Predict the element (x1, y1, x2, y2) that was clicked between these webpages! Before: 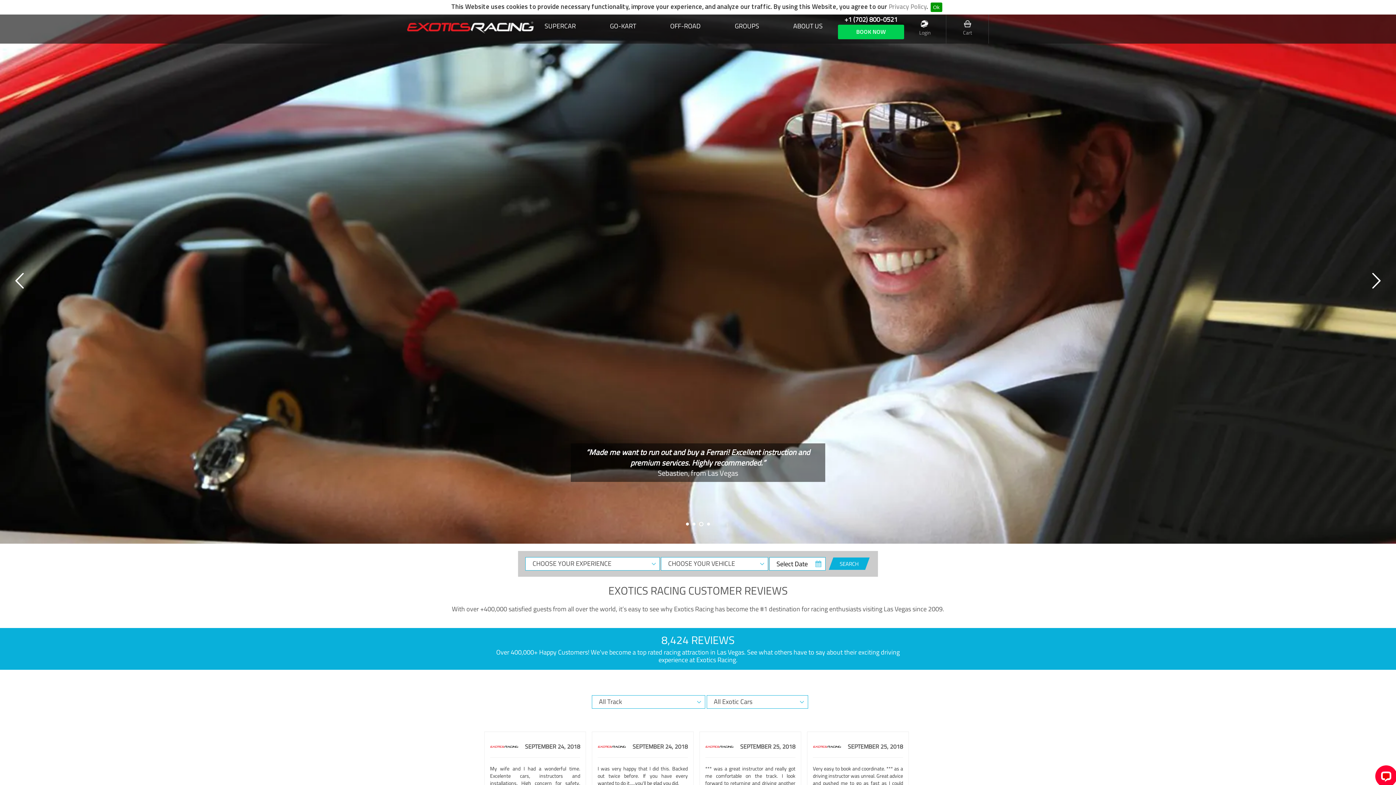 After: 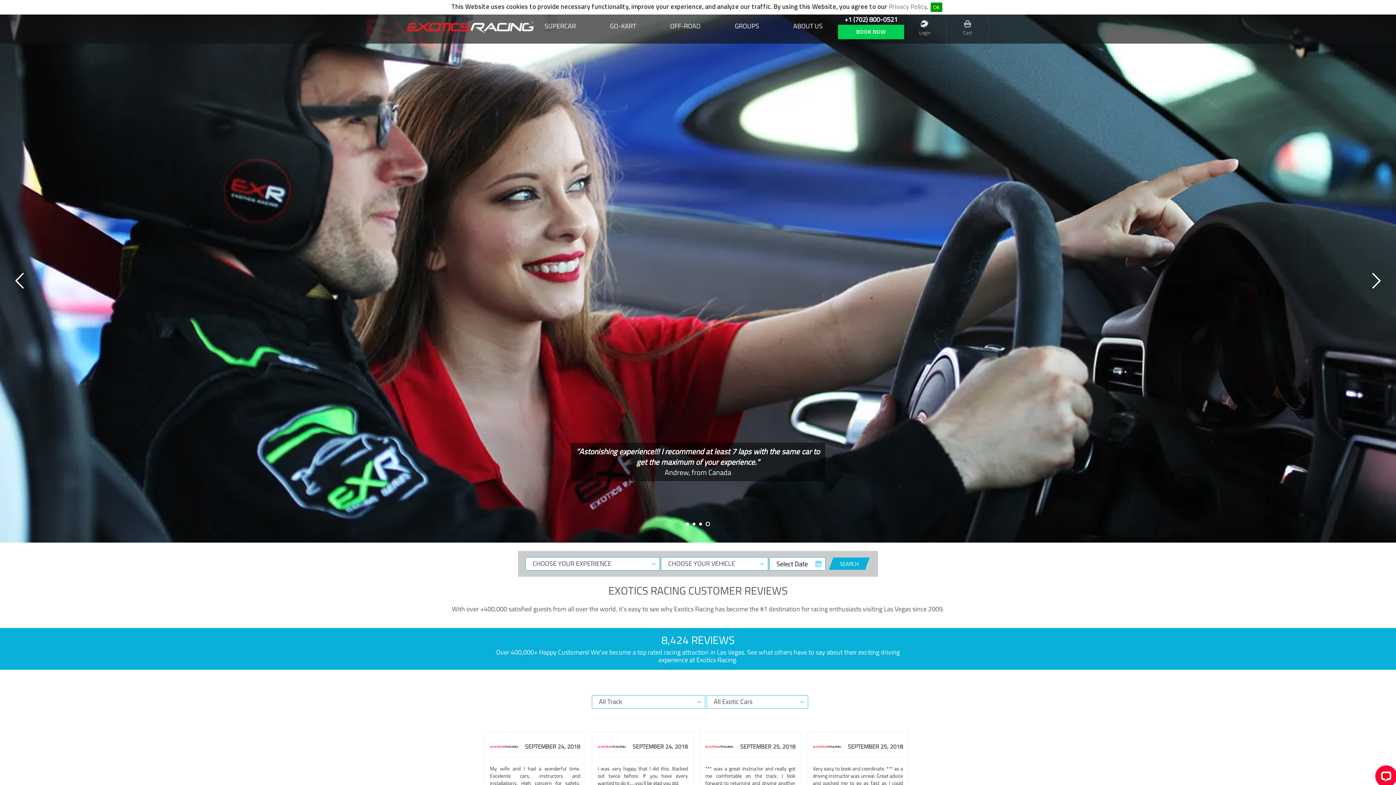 Action: bbox: (707, 522, 710, 525)